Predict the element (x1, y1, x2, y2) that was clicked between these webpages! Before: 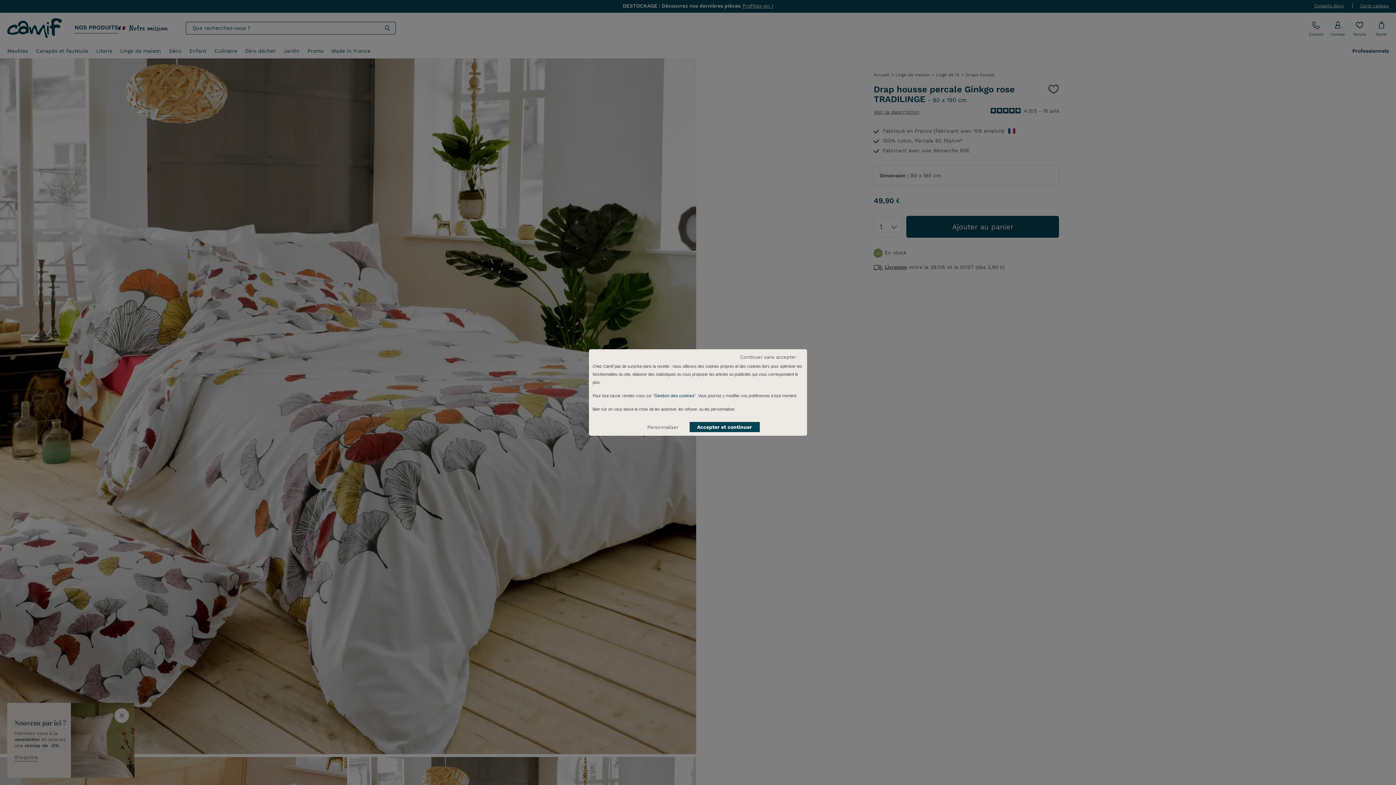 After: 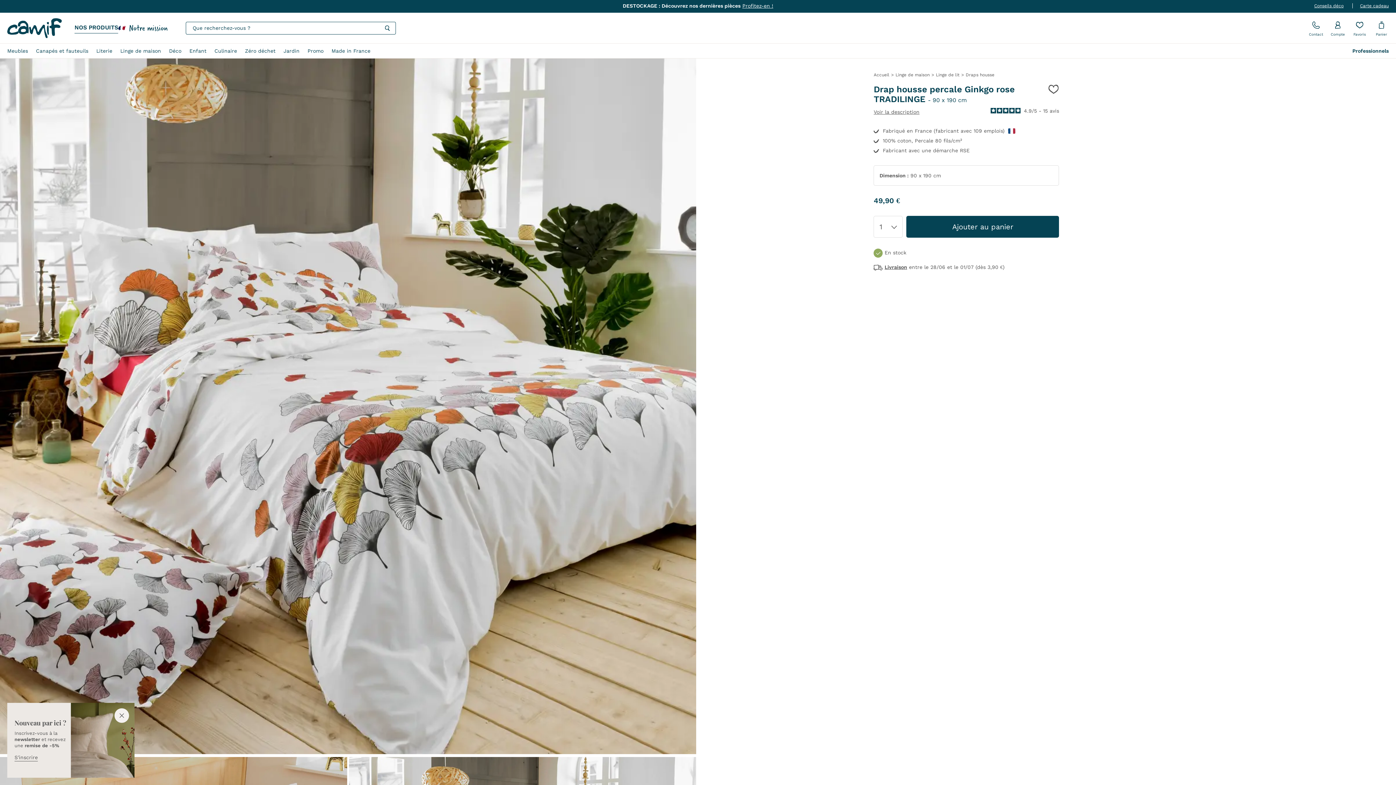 Action: bbox: (733, 353, 803, 361) label: Continuer sans accepter